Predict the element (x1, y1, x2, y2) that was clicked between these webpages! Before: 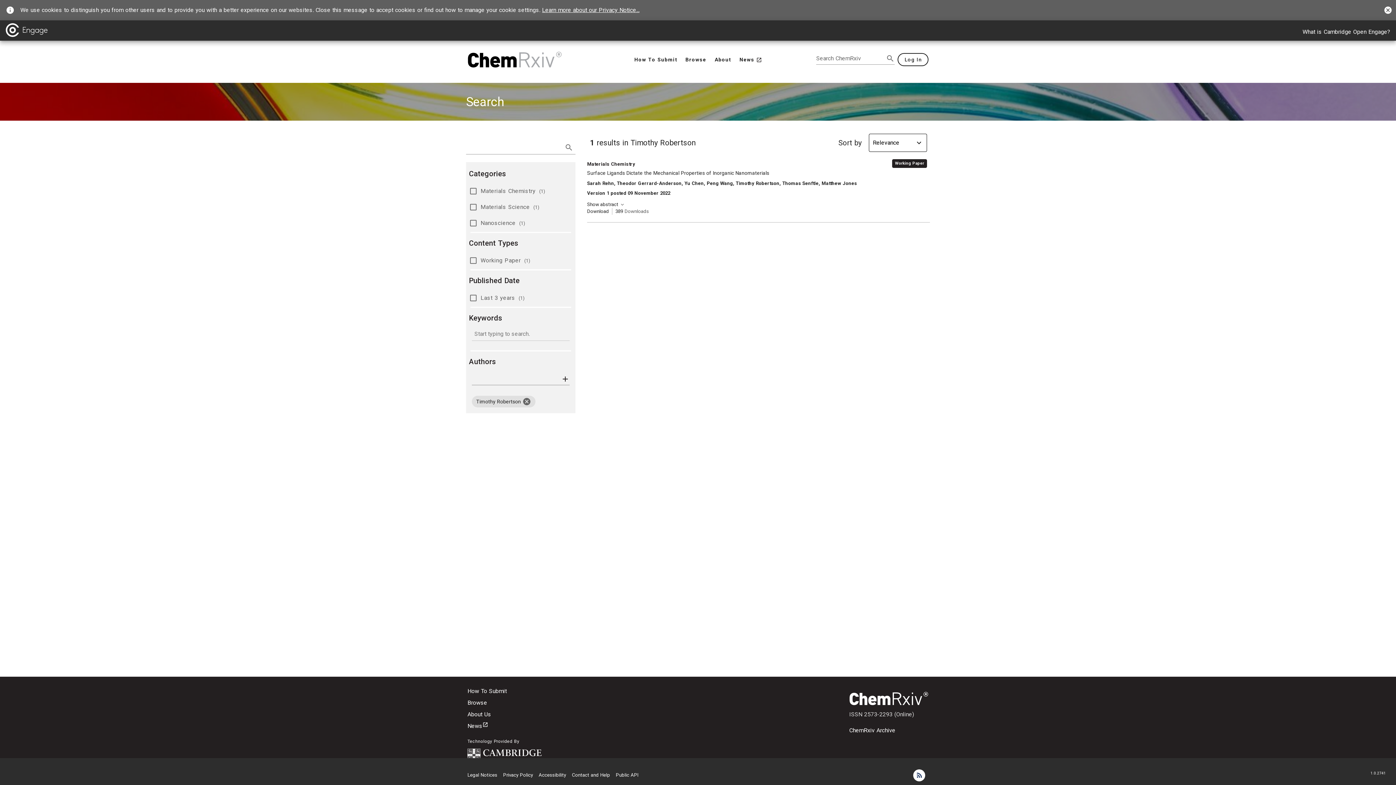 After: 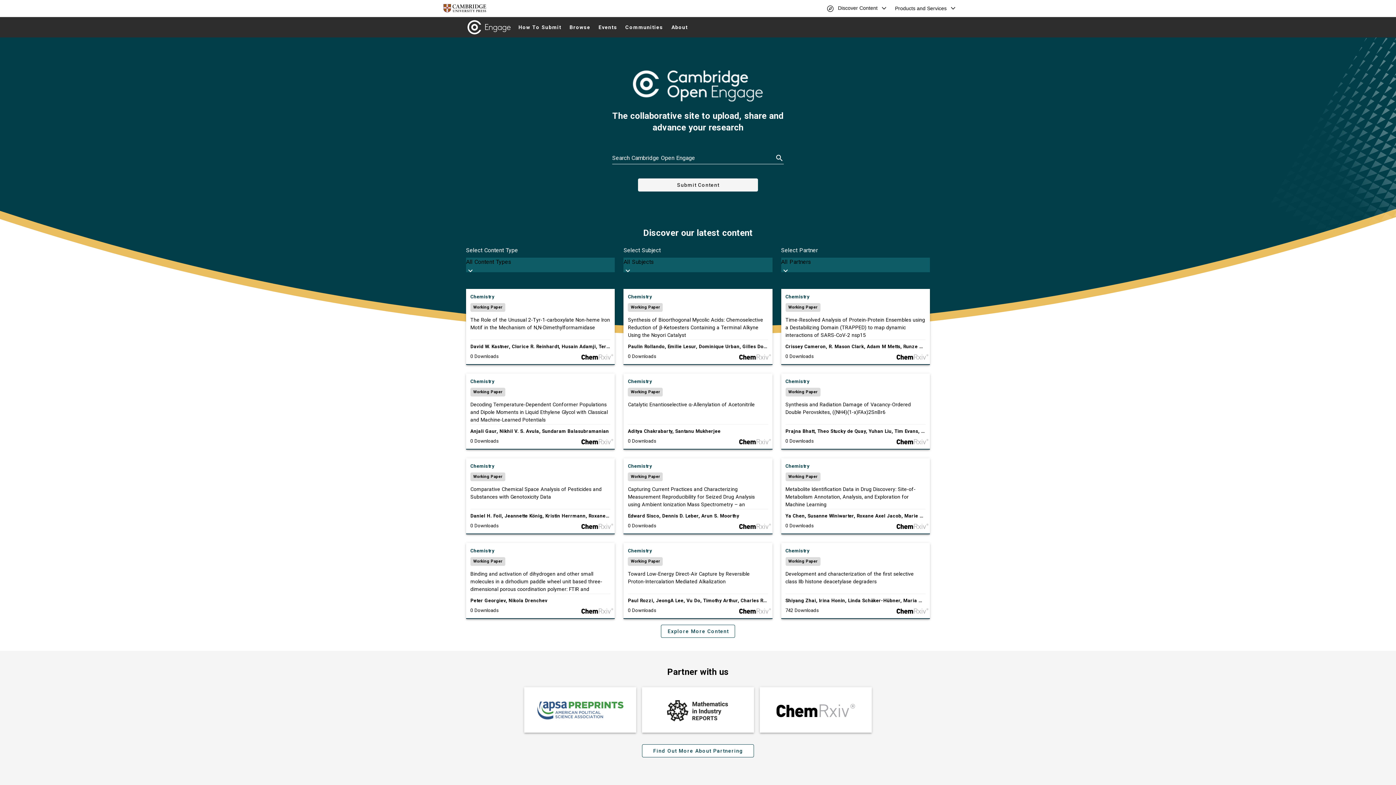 Action: bbox: (5, 21, 47, 39)